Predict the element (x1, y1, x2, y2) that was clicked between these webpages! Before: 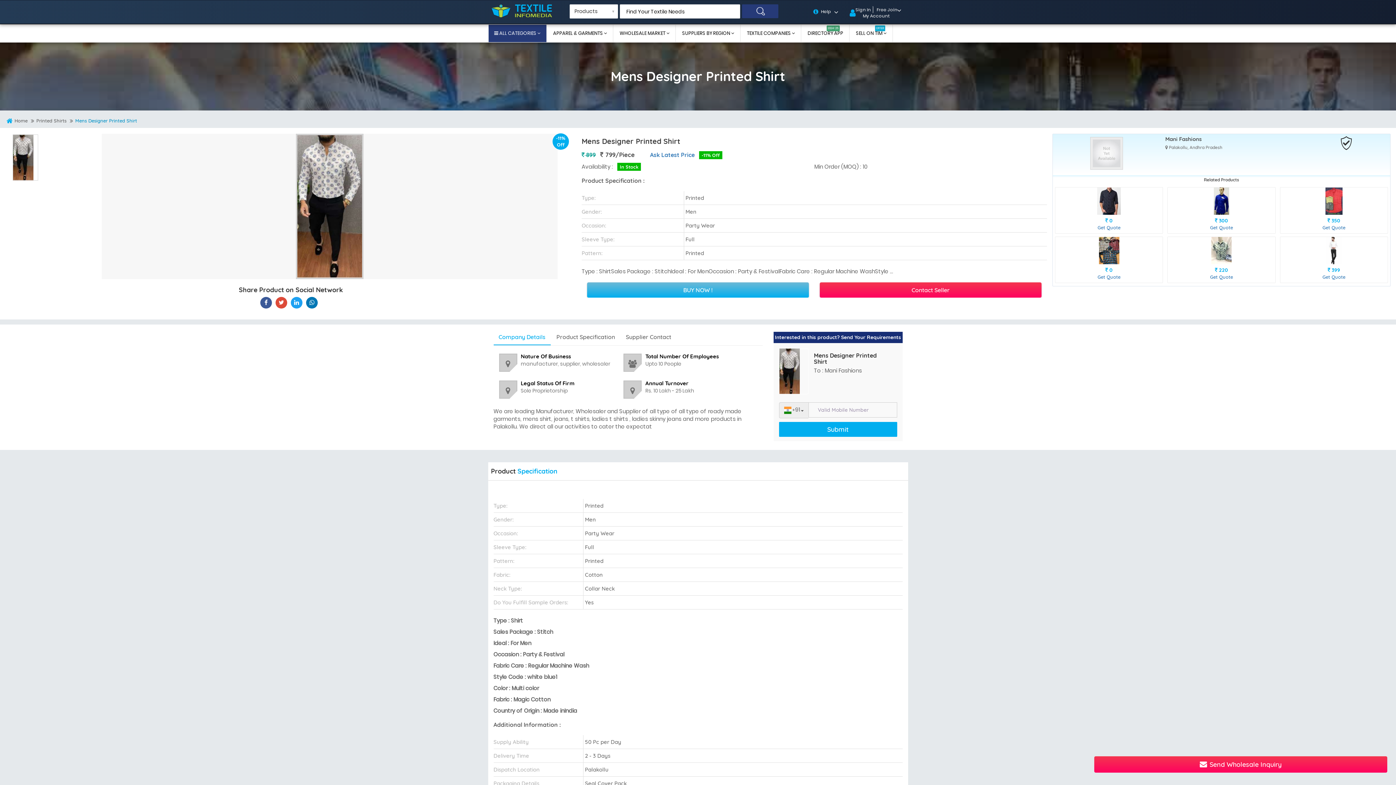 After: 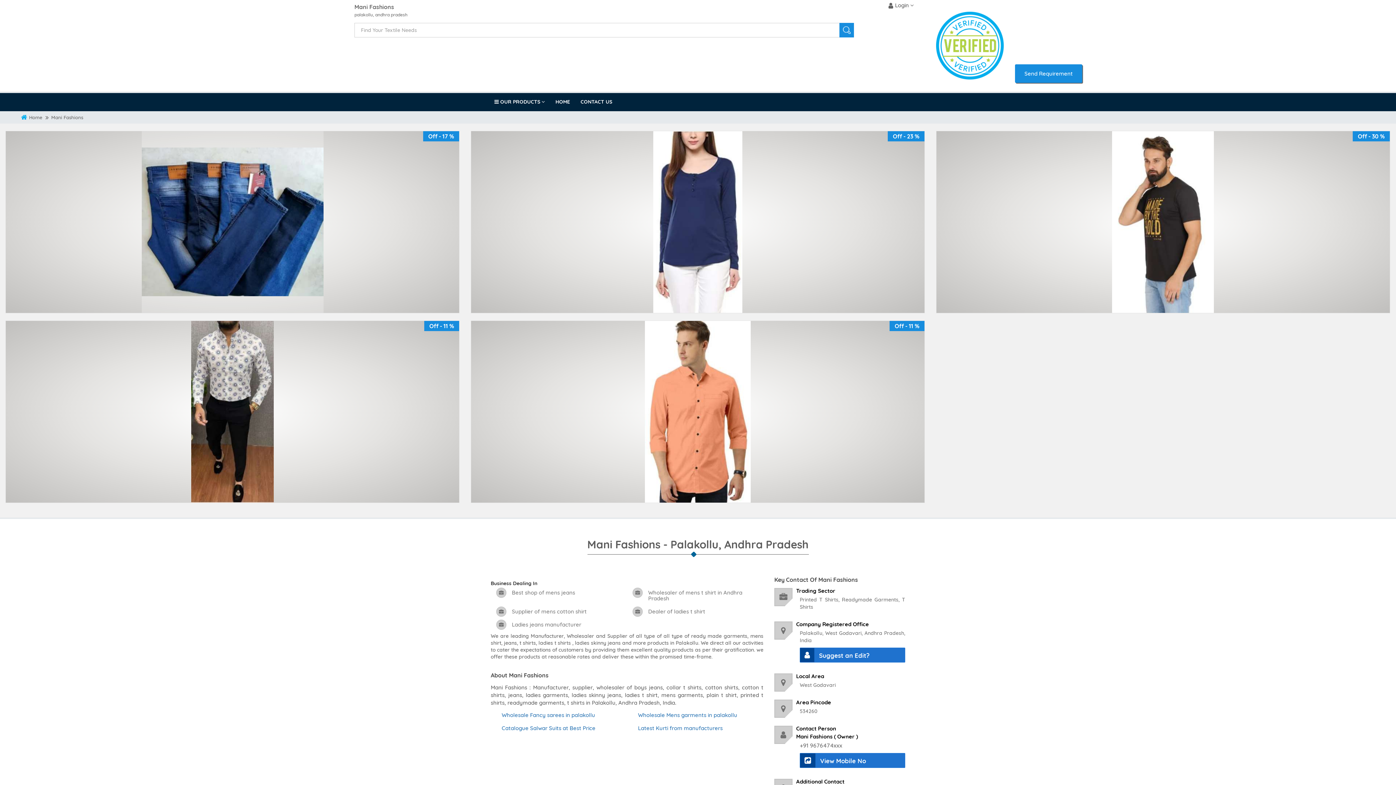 Action: label: Mani Fashions bbox: (1165, 136, 1334, 142)